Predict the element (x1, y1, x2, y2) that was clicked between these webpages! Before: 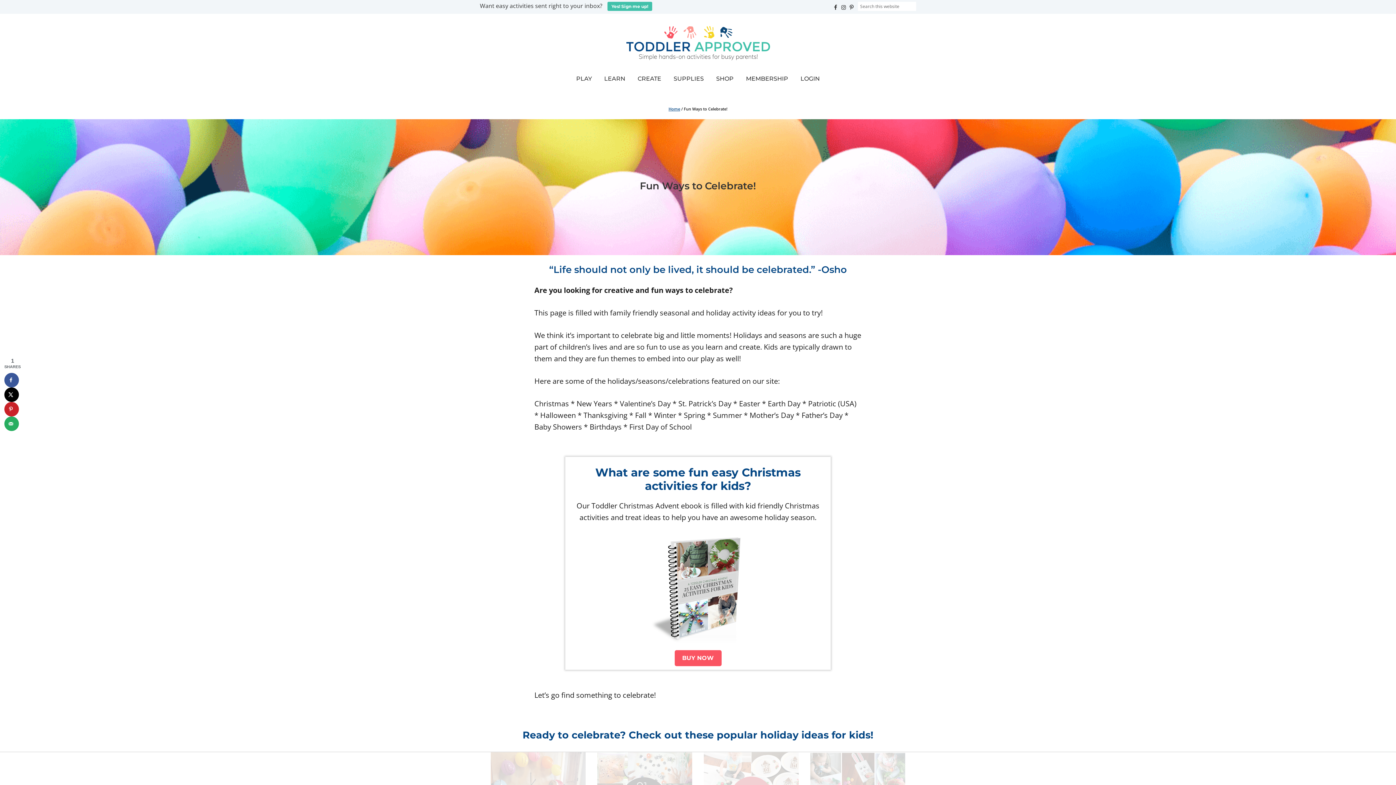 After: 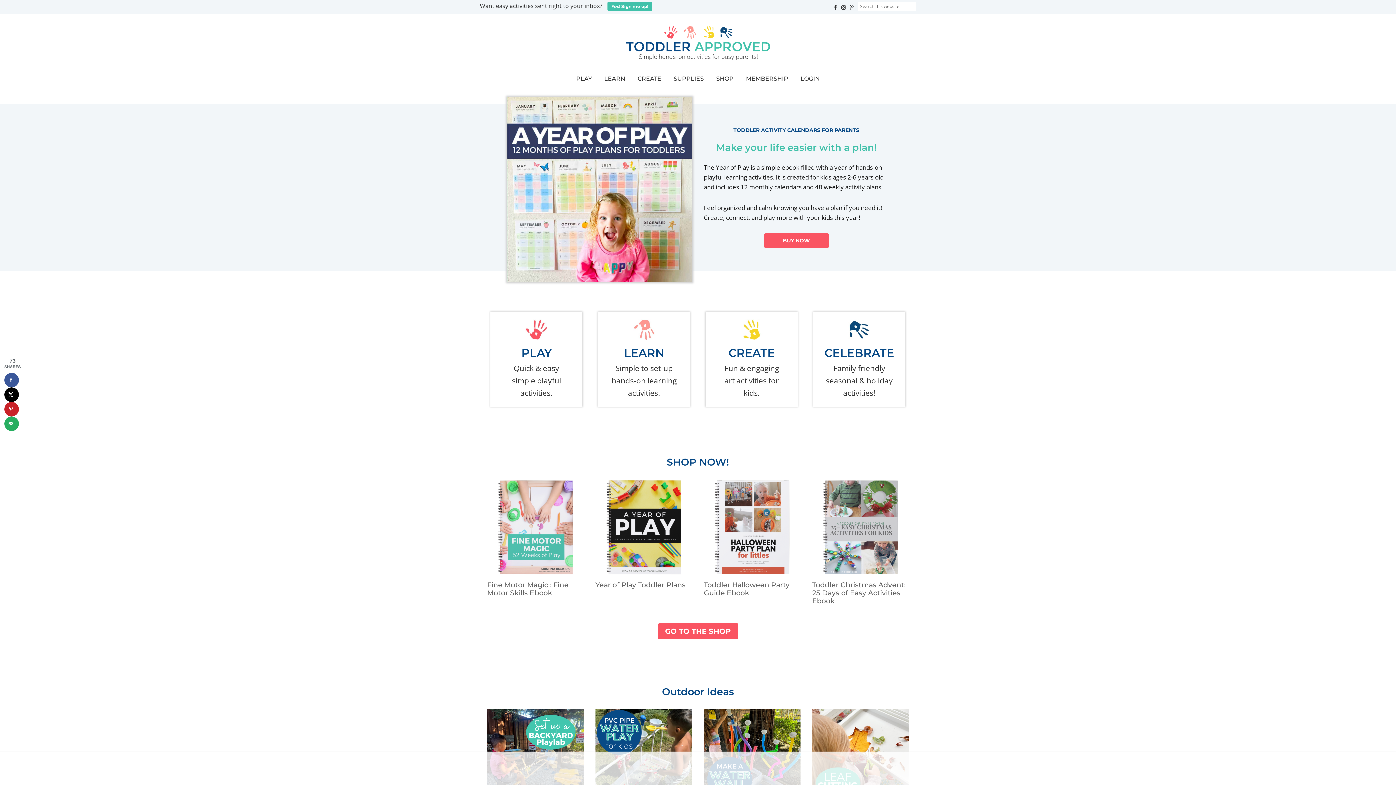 Action: bbox: (625, 25, 770, 33)